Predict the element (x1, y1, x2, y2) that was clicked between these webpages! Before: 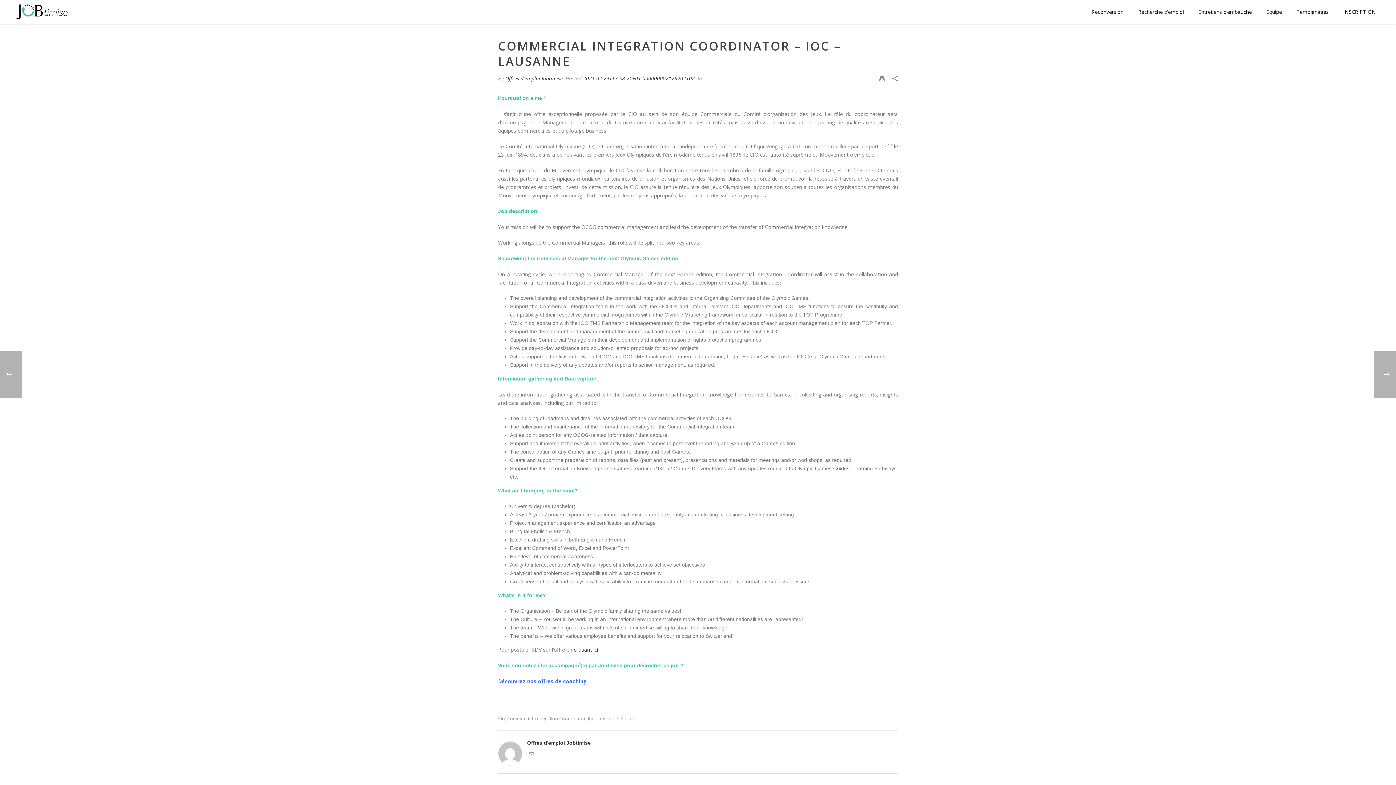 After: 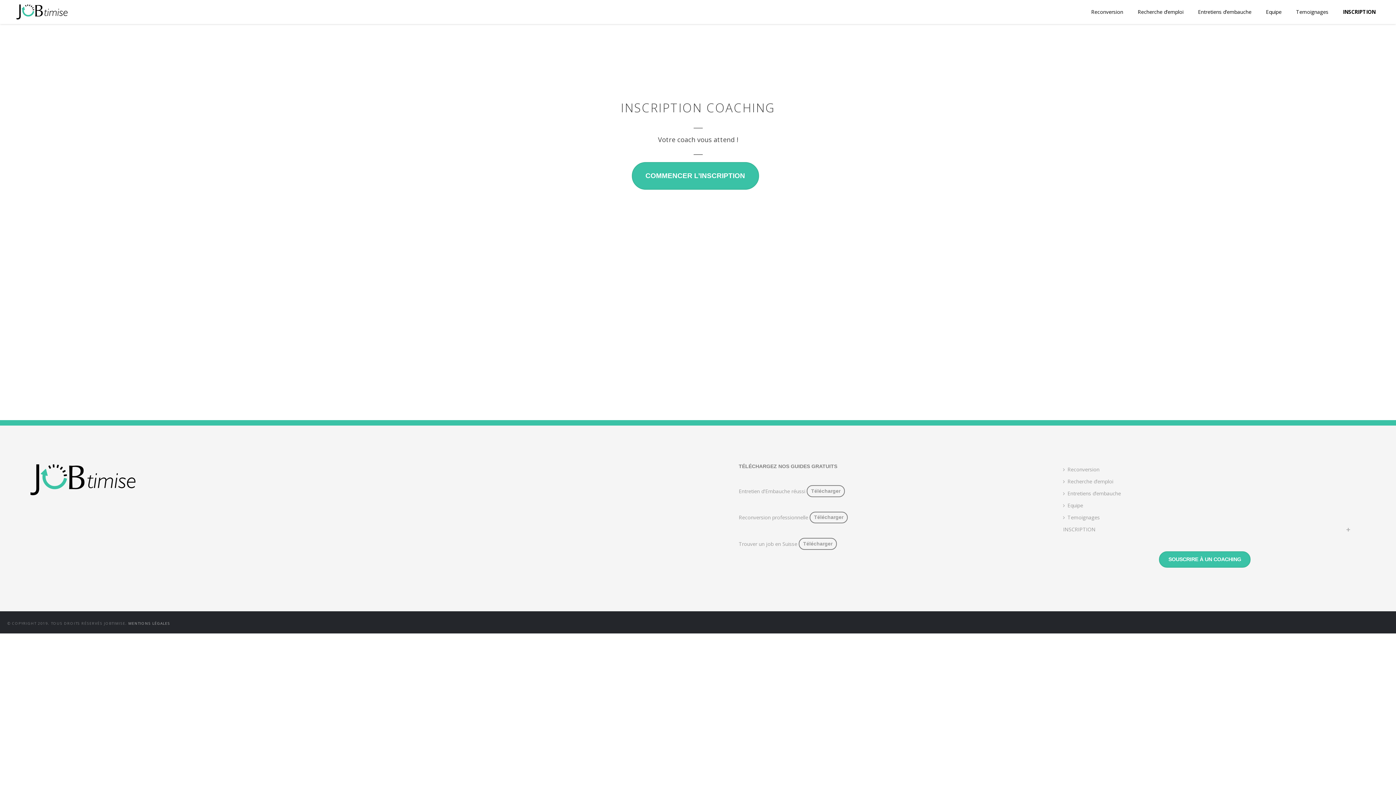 Action: label: INSCRIPTION bbox: (1343, 8, 1376, 15)